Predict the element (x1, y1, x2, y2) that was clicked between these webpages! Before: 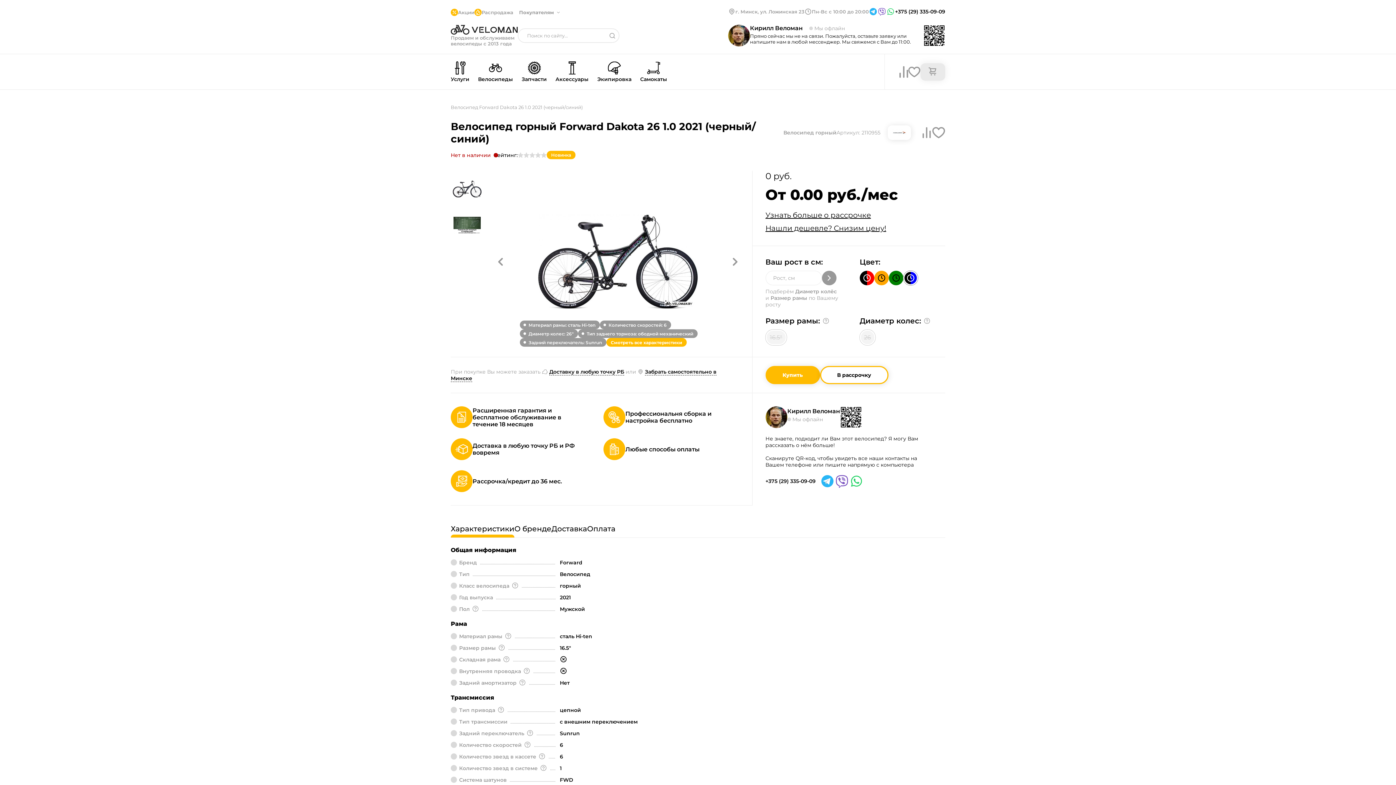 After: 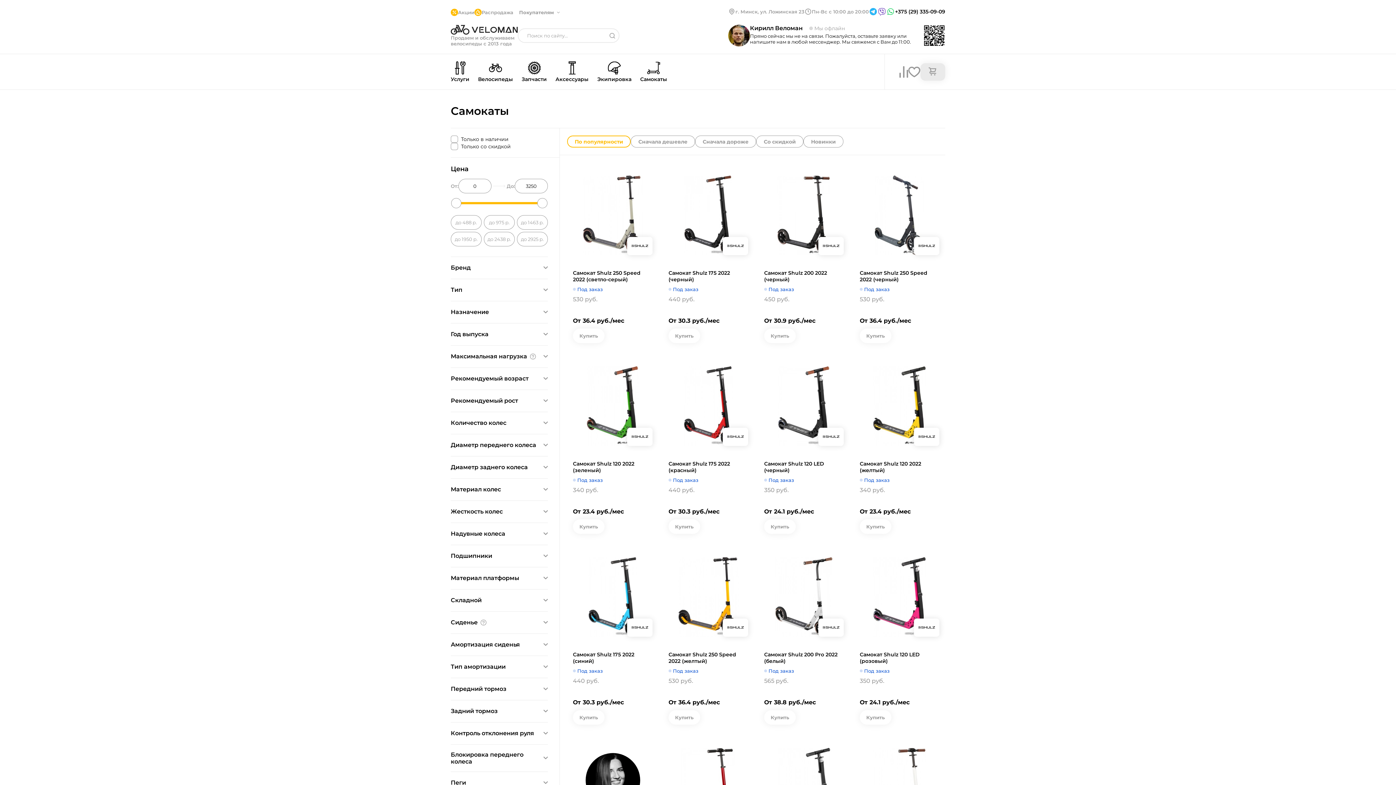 Action: label: Самокаты bbox: (640, 61, 667, 82)